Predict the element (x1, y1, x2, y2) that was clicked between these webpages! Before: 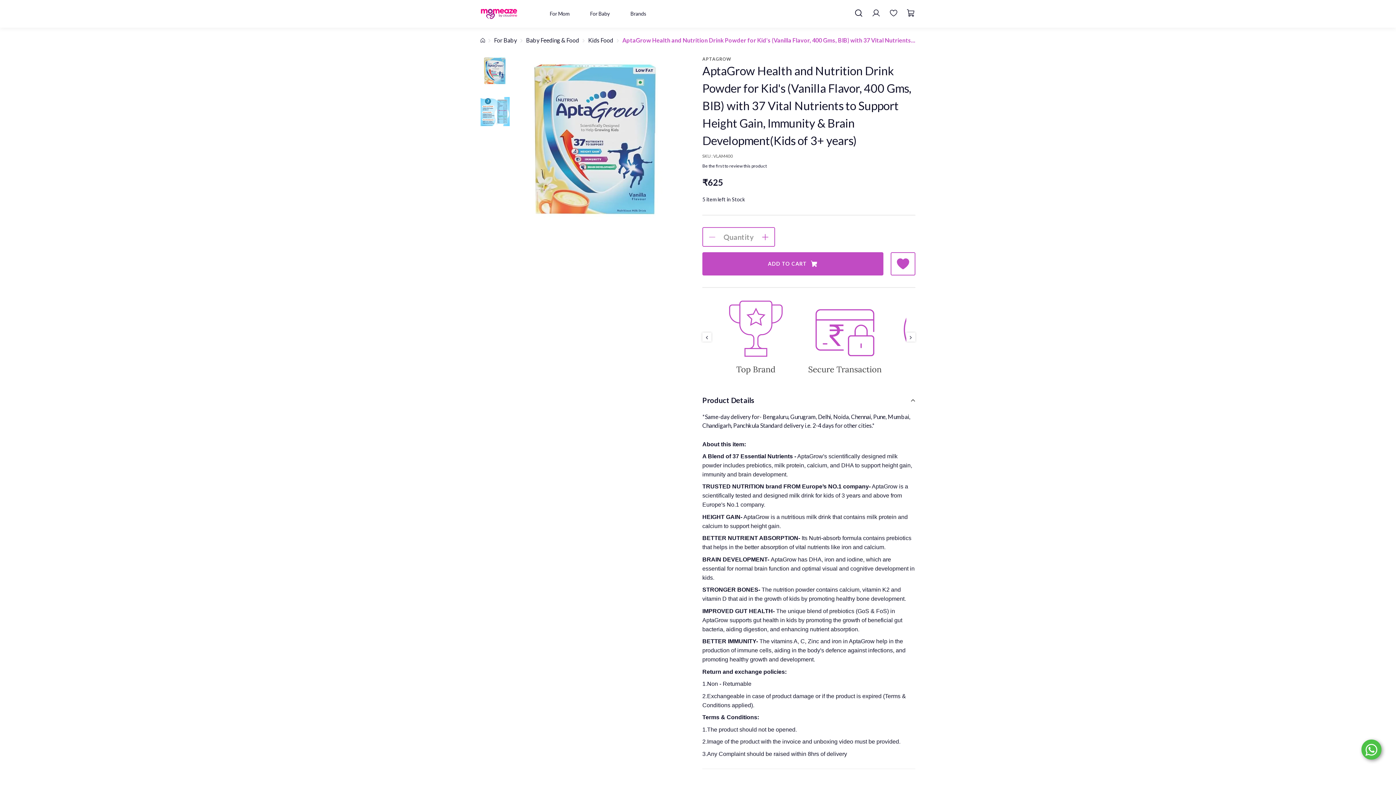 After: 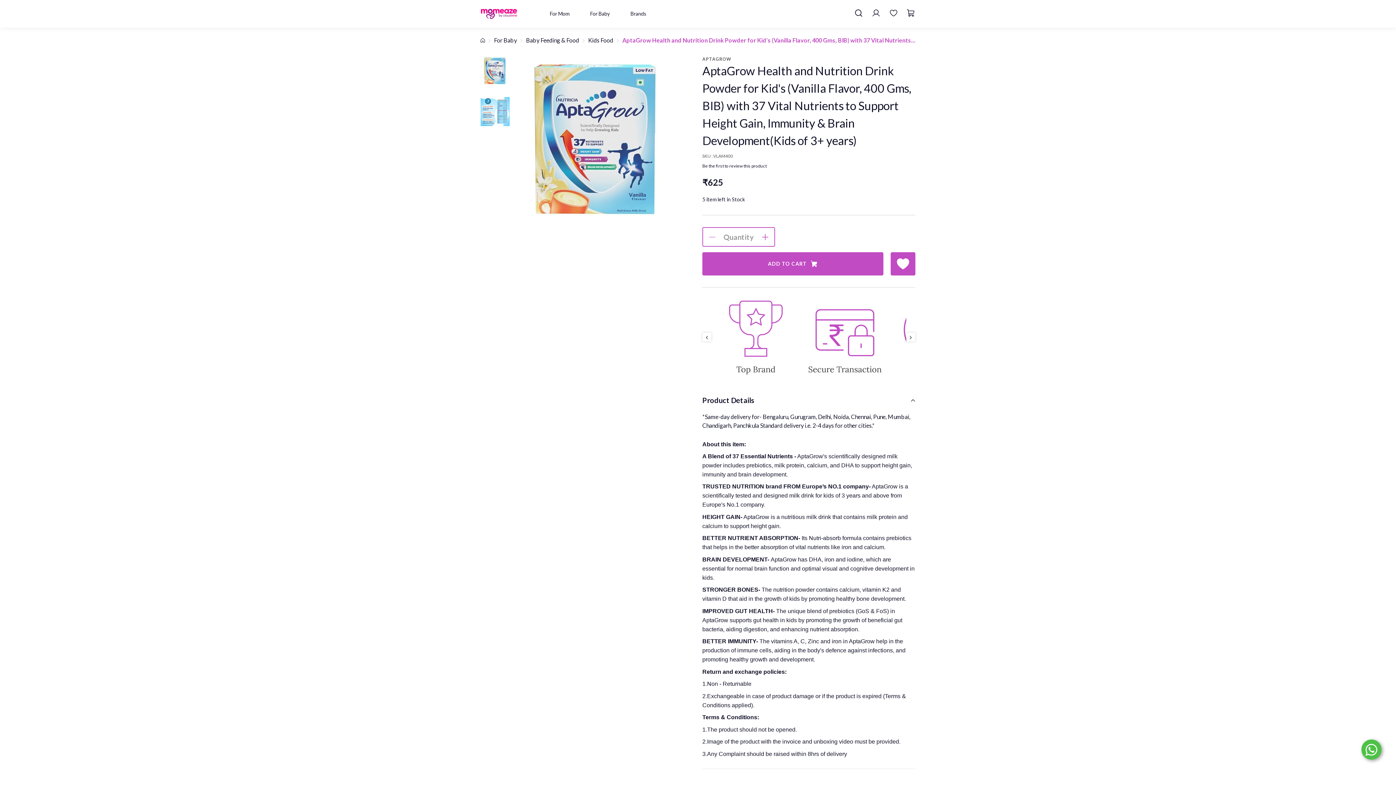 Action: bbox: (890, 252, 915, 275)